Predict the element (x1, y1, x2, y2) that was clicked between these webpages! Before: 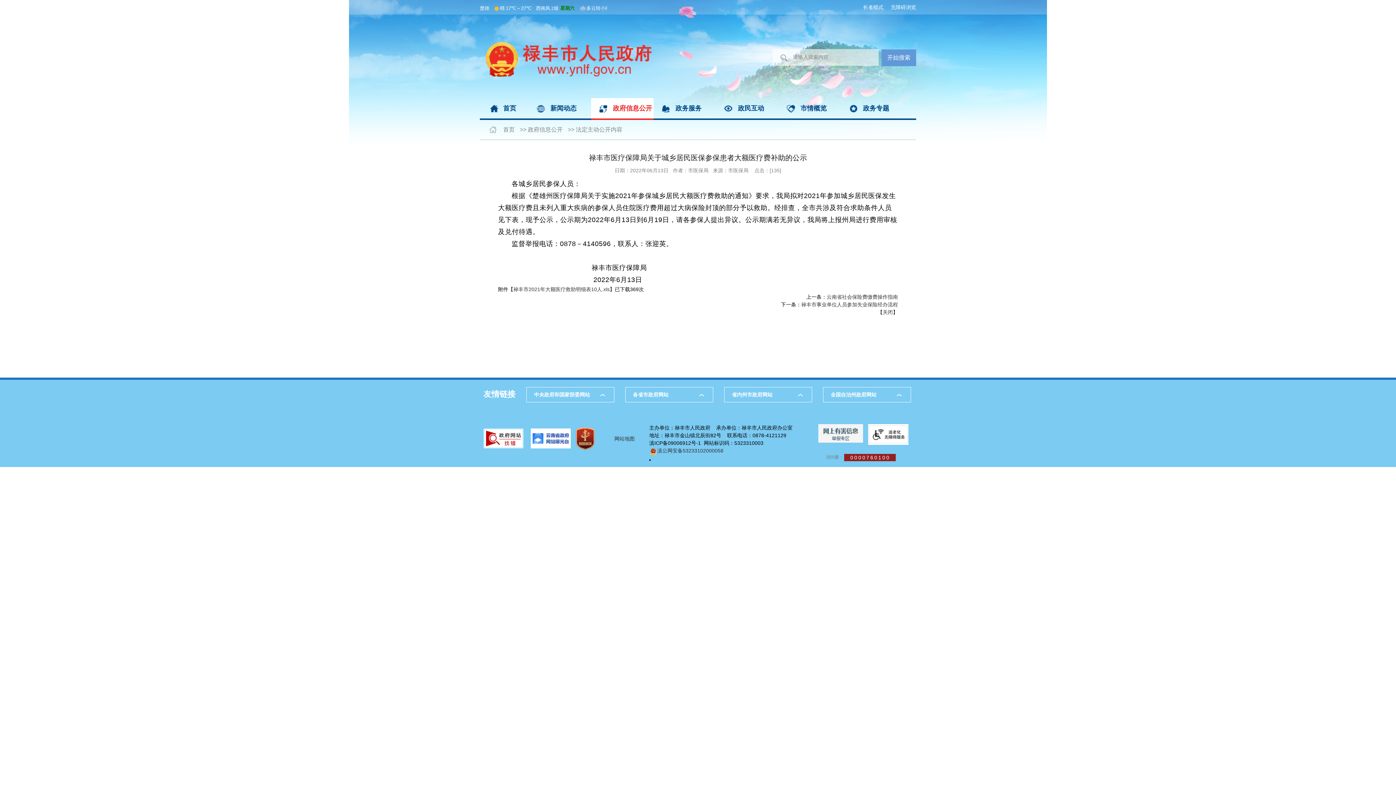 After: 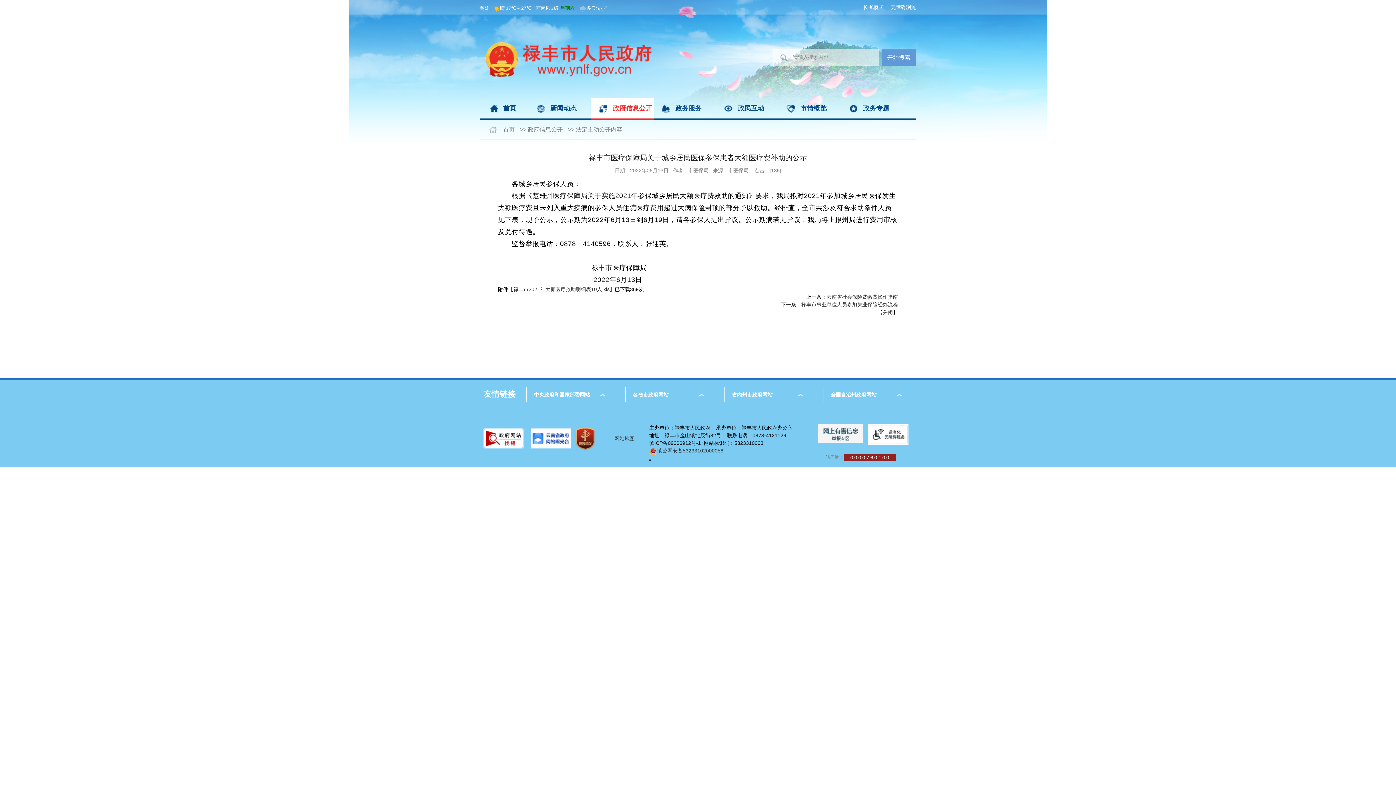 Action: bbox: (530, 428, 570, 448)